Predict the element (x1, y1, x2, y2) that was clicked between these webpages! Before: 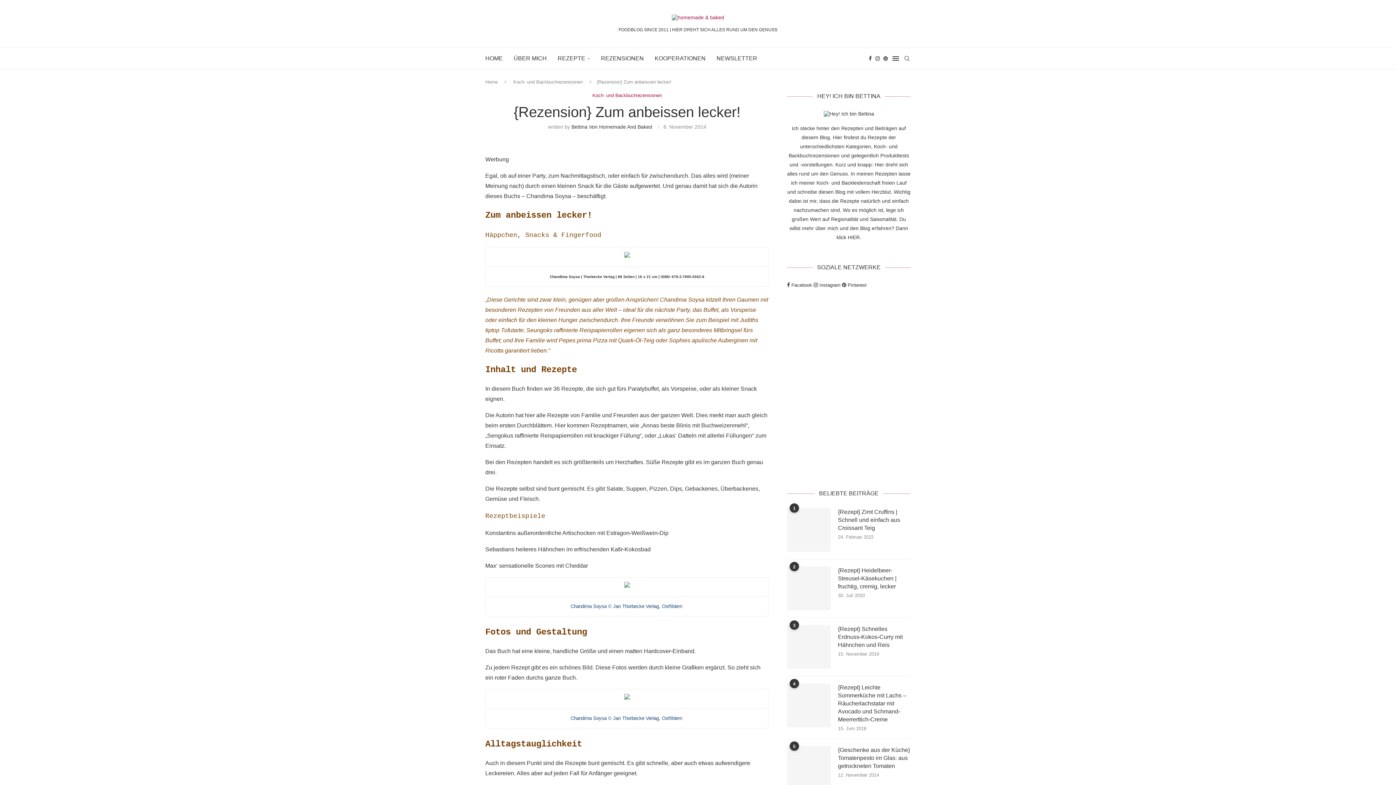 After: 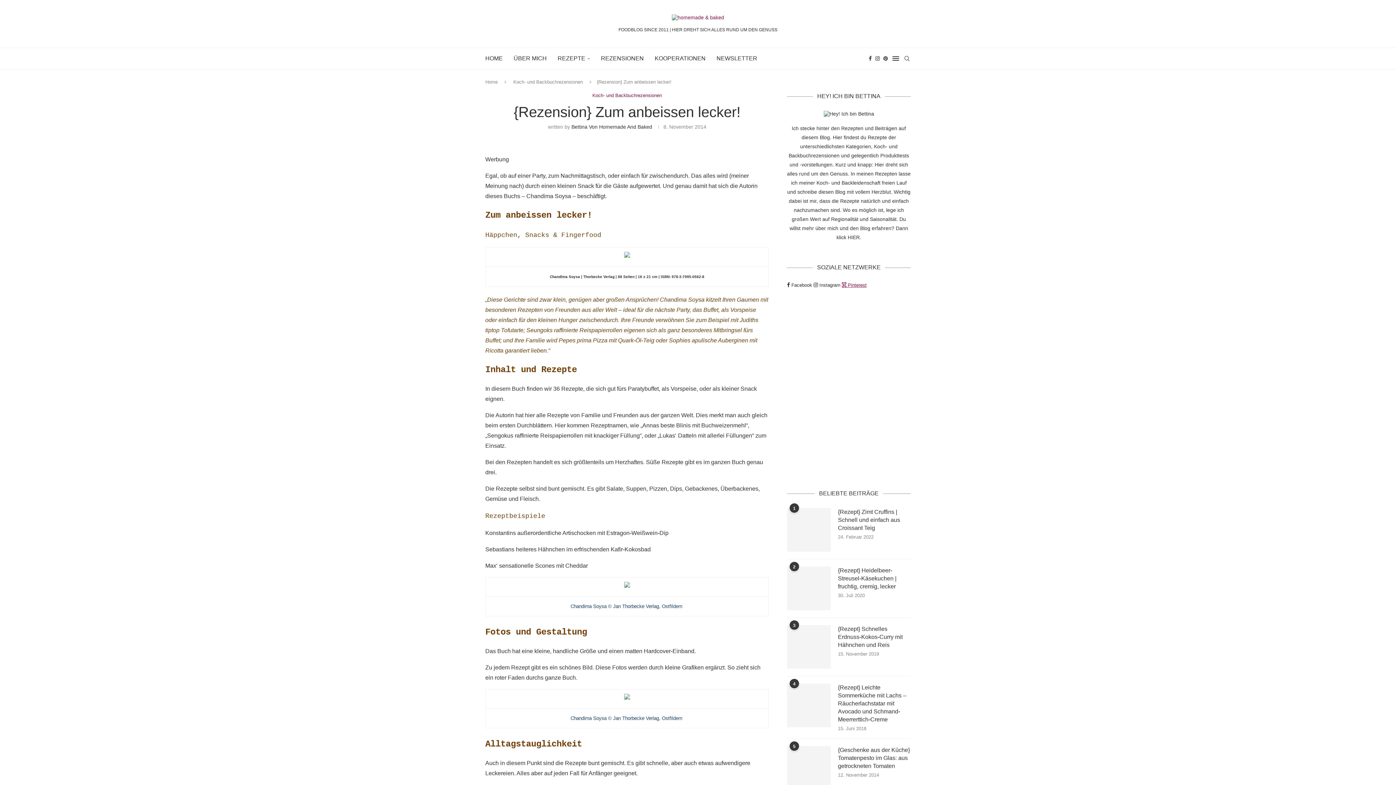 Action: label: Pinterest bbox: (842, 282, 866, 288)